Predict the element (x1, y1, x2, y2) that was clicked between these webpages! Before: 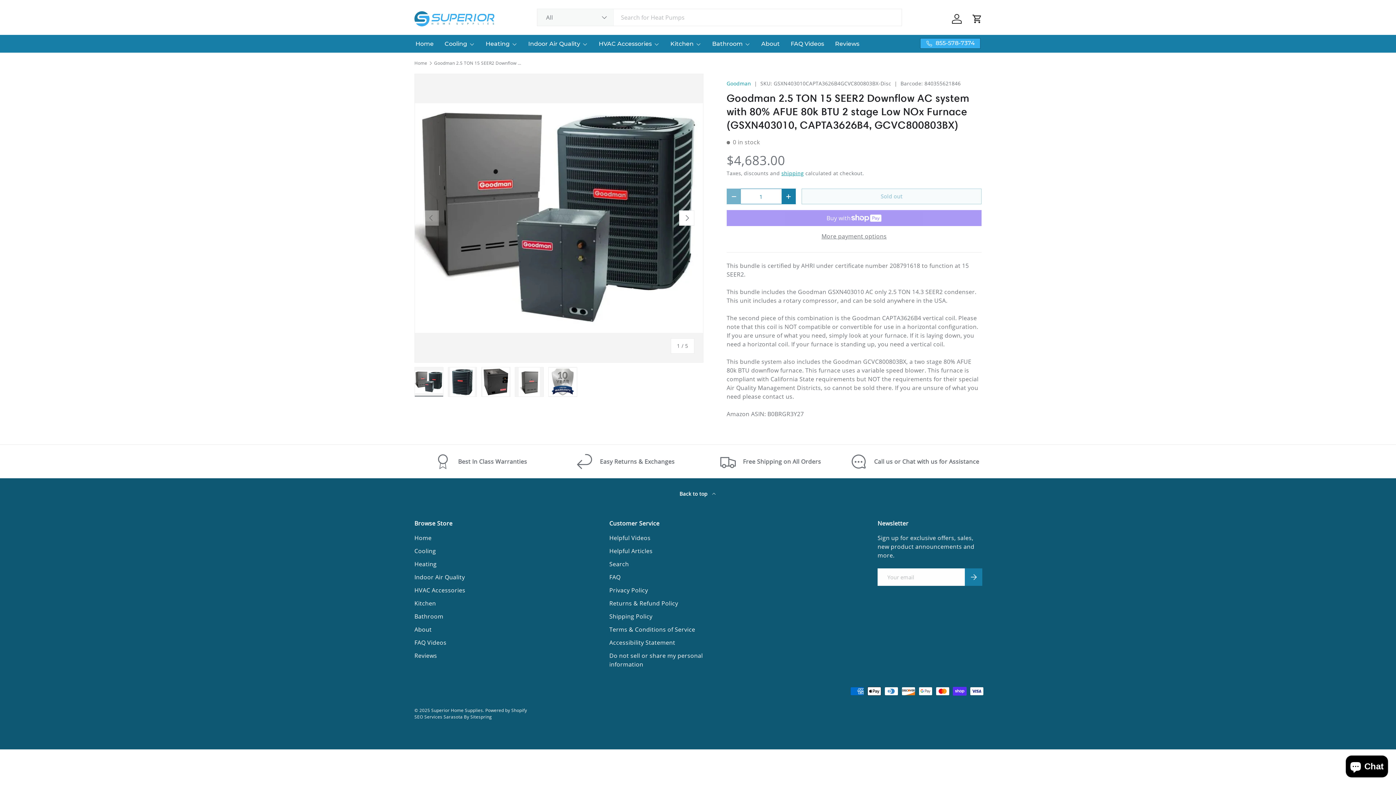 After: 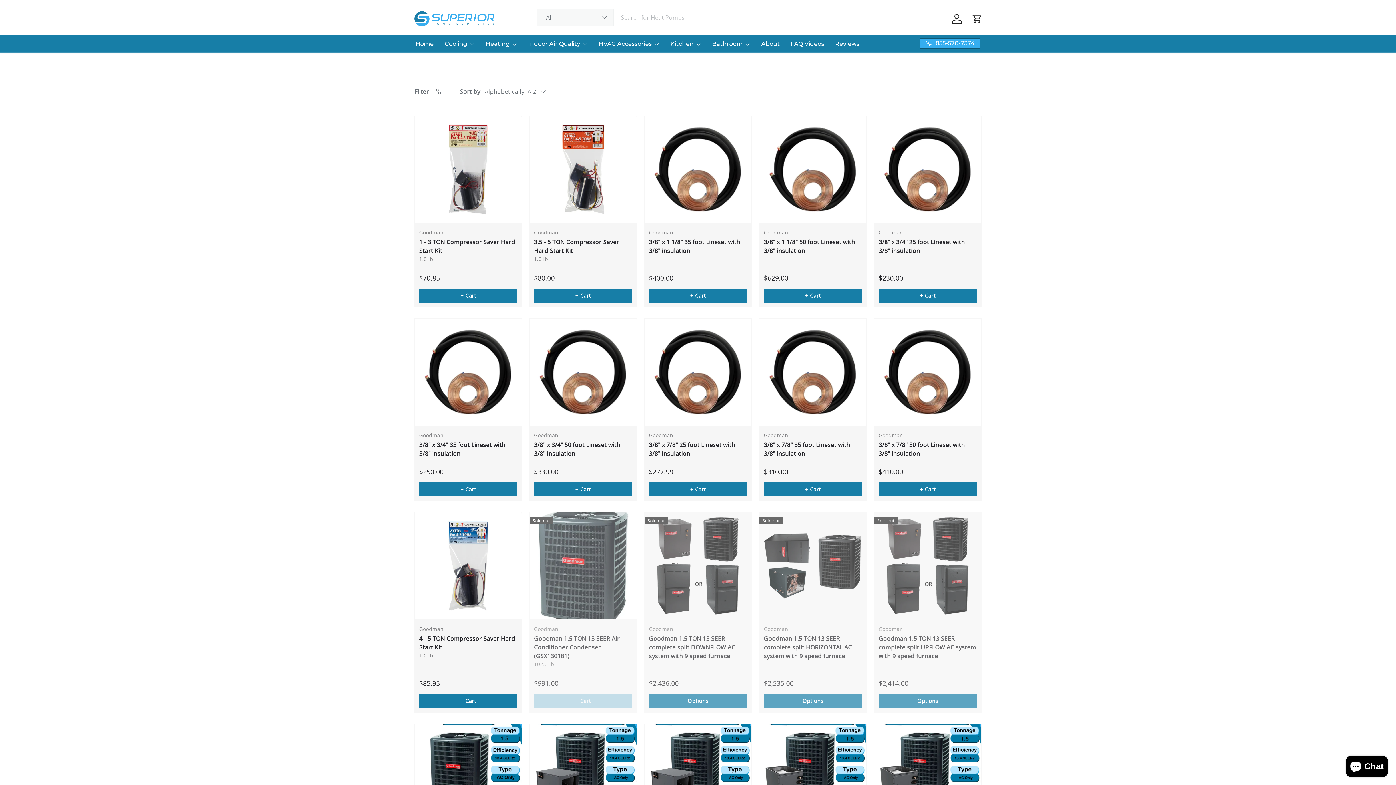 Action: bbox: (726, 80, 751, 86) label: Goodman